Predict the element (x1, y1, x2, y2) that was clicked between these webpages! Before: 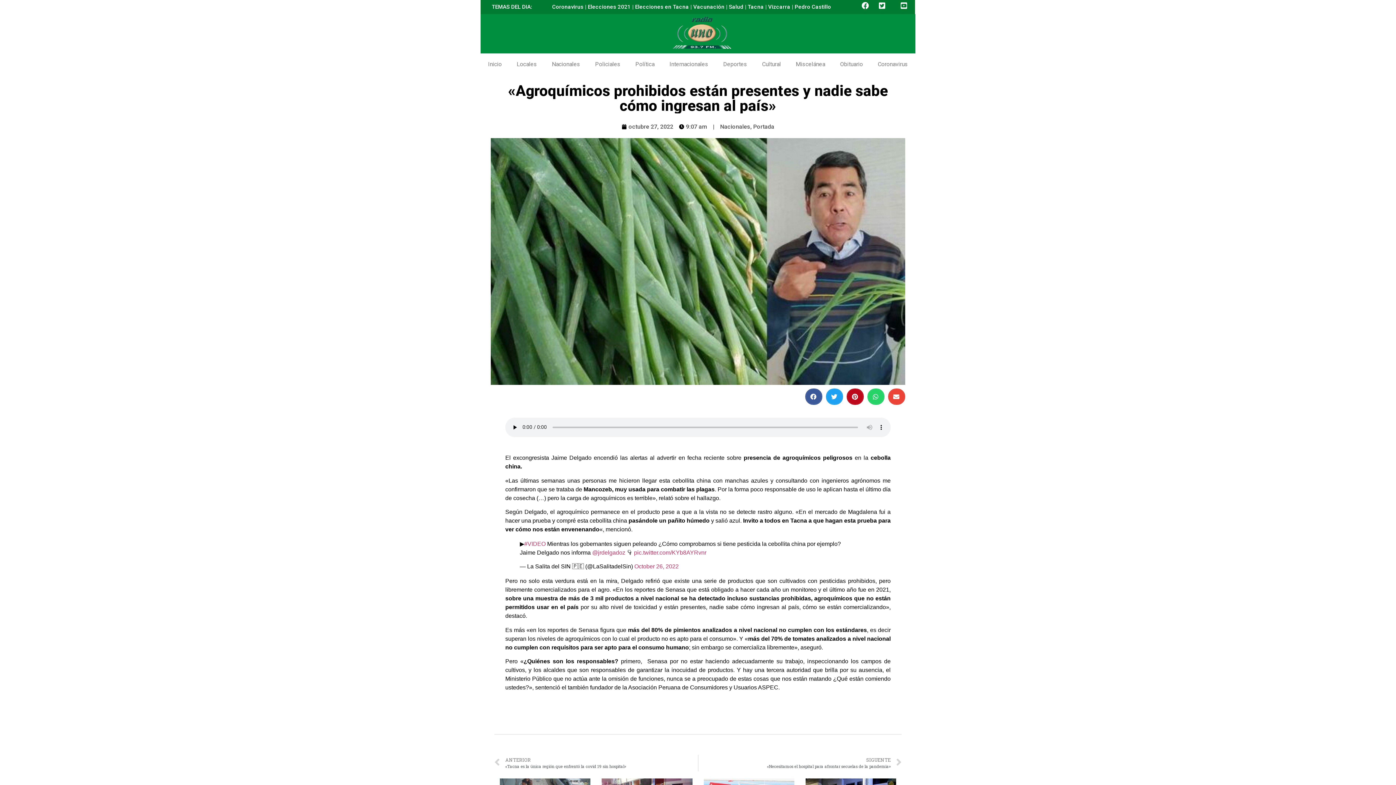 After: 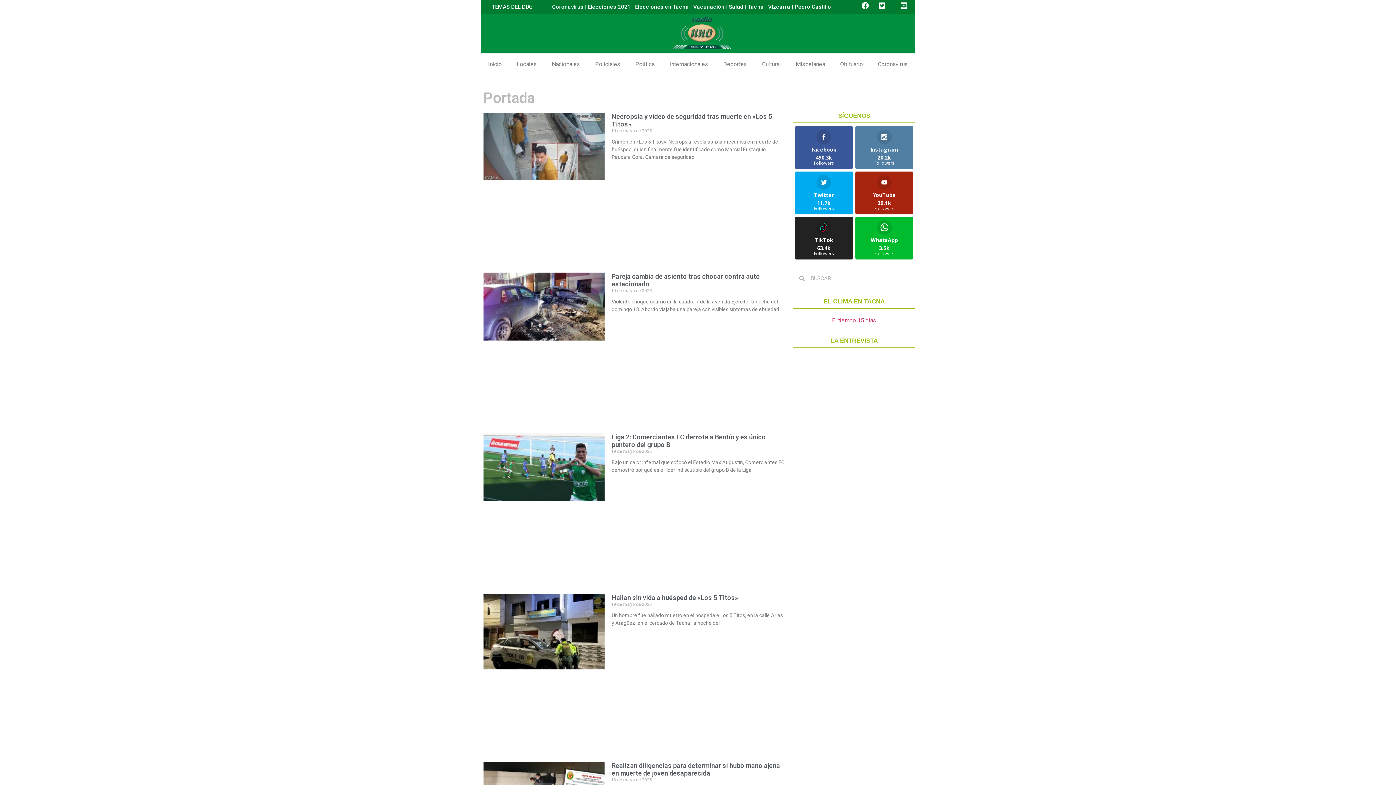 Action: label: Portada bbox: (753, 123, 774, 130)